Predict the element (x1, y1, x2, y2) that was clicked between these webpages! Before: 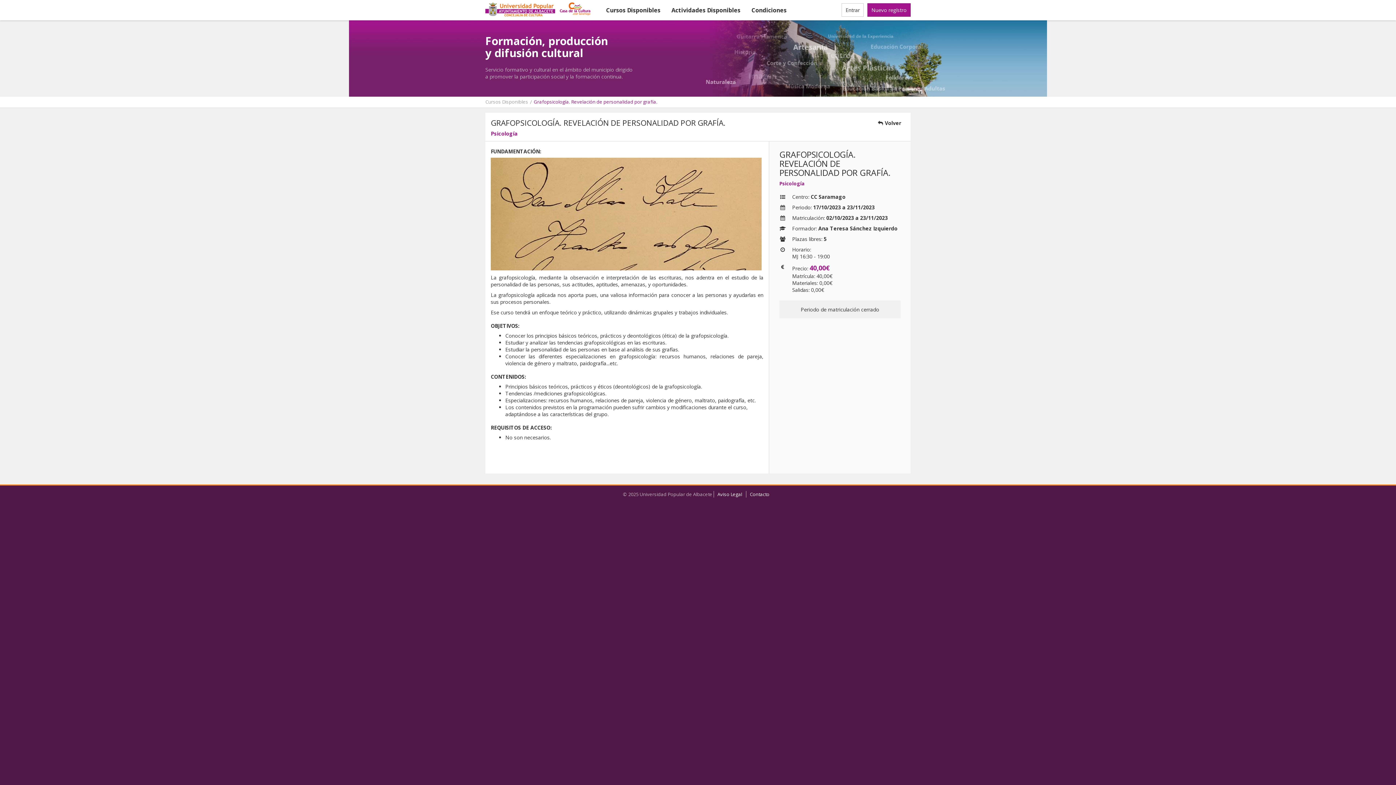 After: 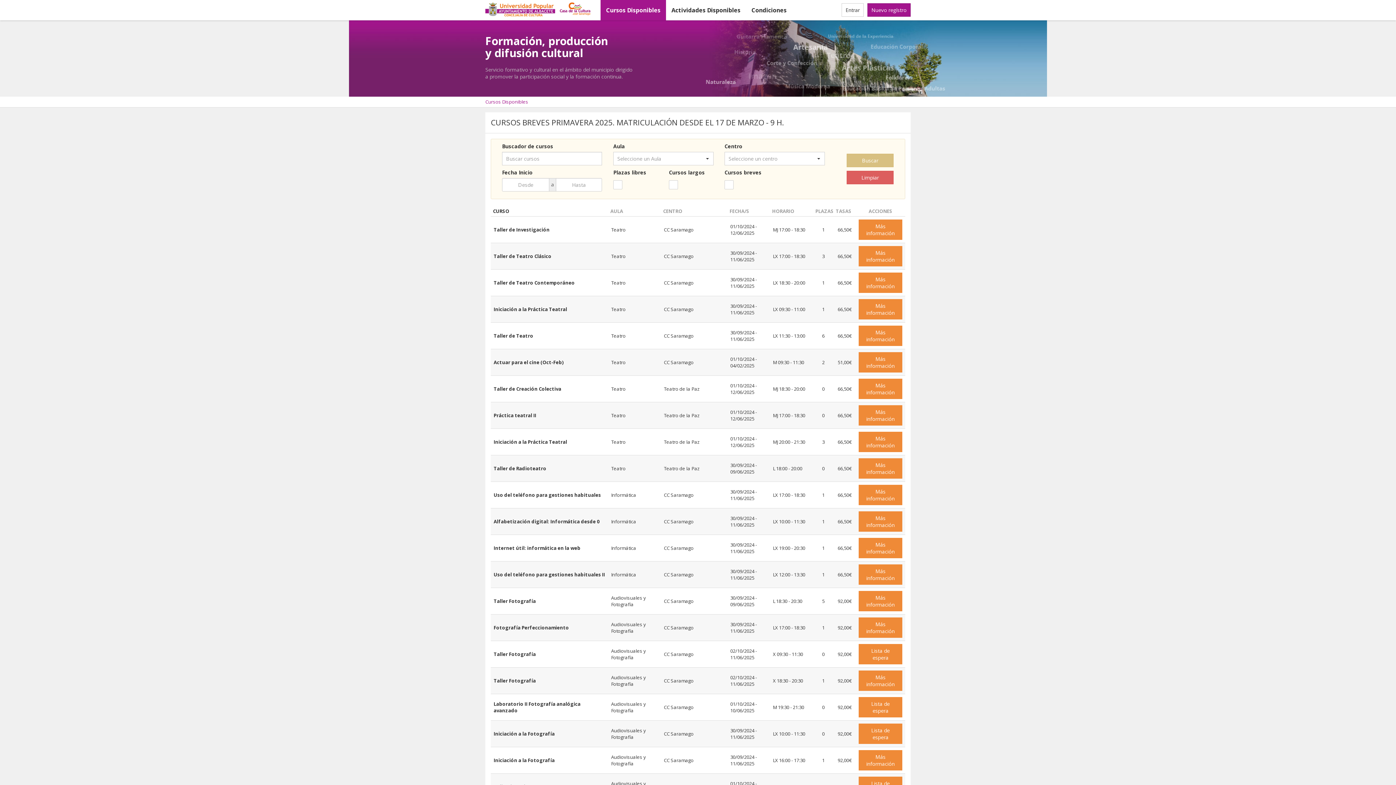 Action: label: Cursos Disponibles bbox: (485, 98, 528, 105)